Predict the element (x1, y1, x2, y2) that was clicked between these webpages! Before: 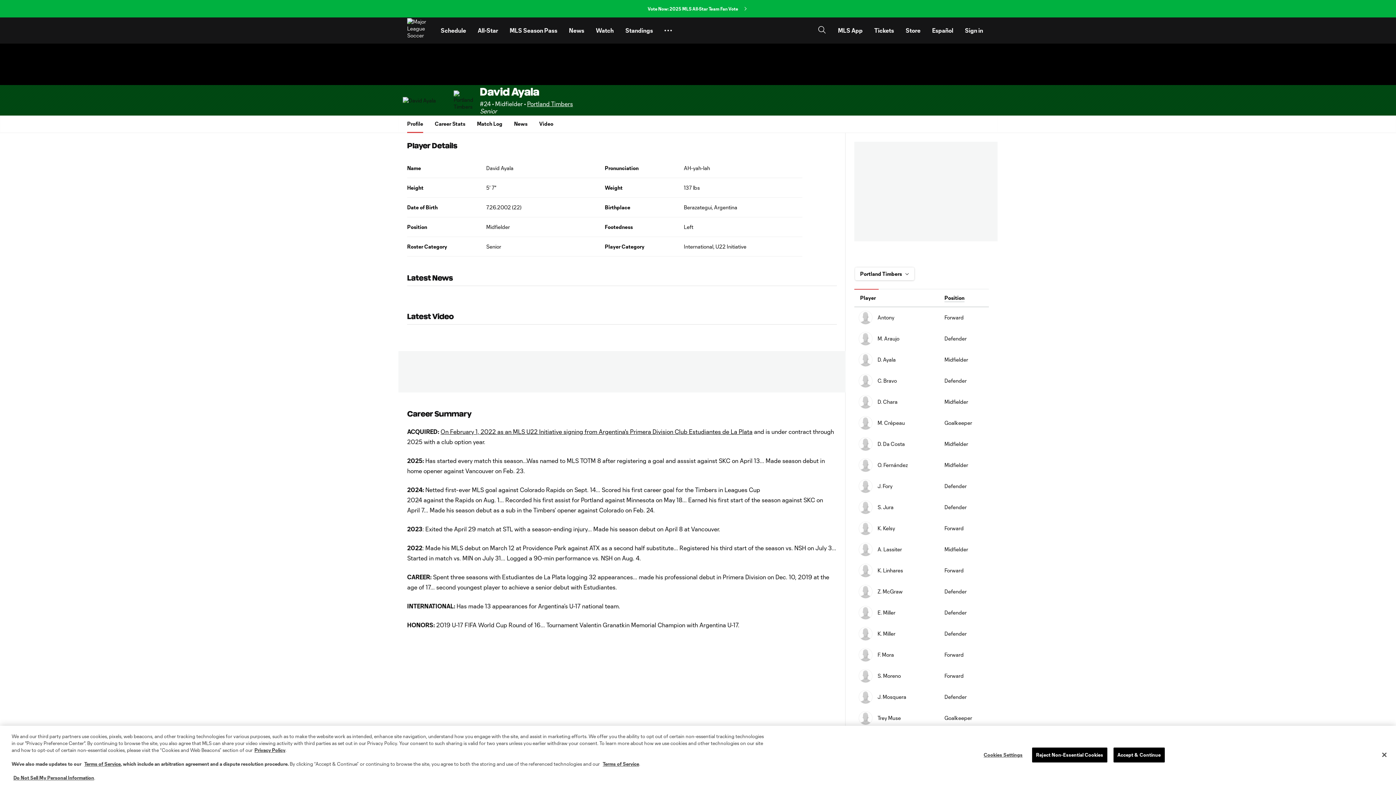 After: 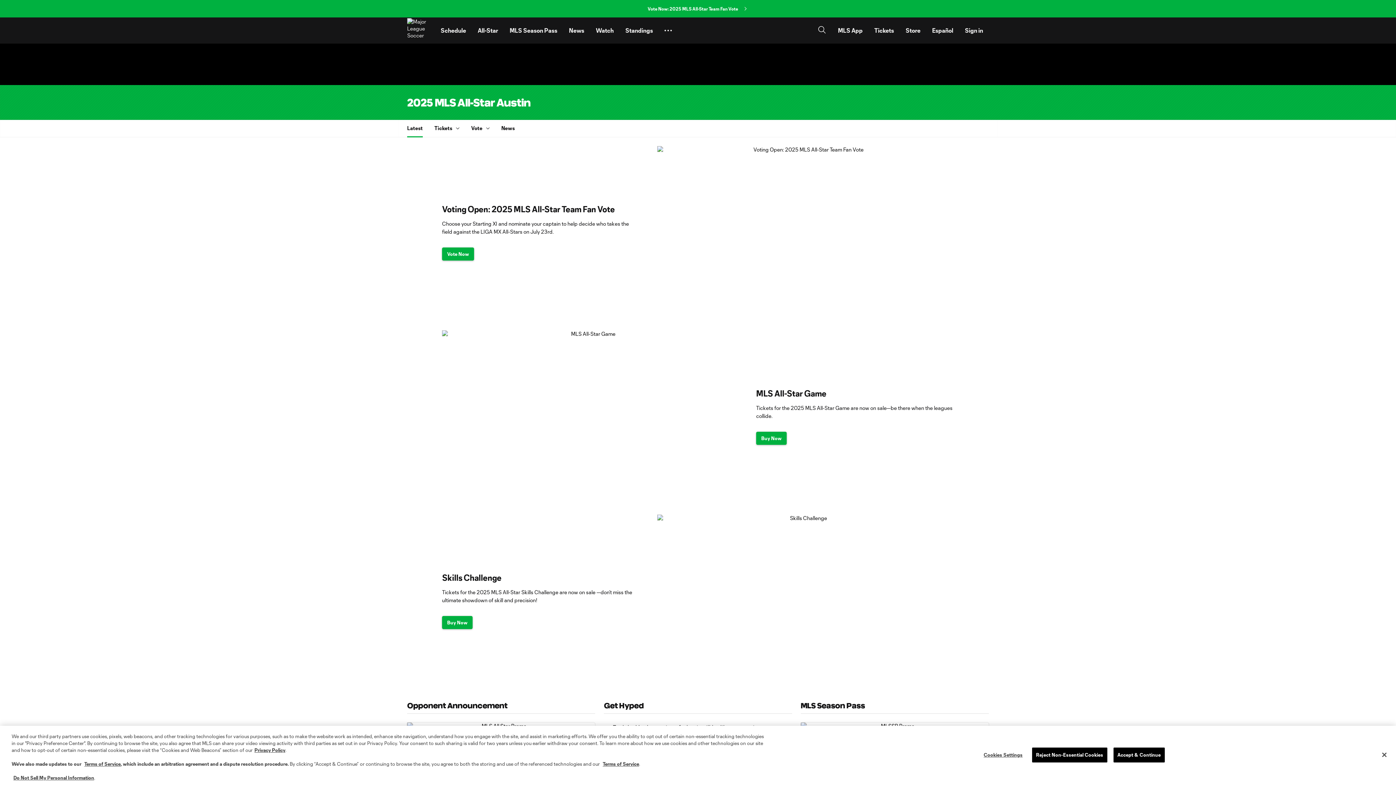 Action: label: All-Star bbox: (472, 20, 504, 40)